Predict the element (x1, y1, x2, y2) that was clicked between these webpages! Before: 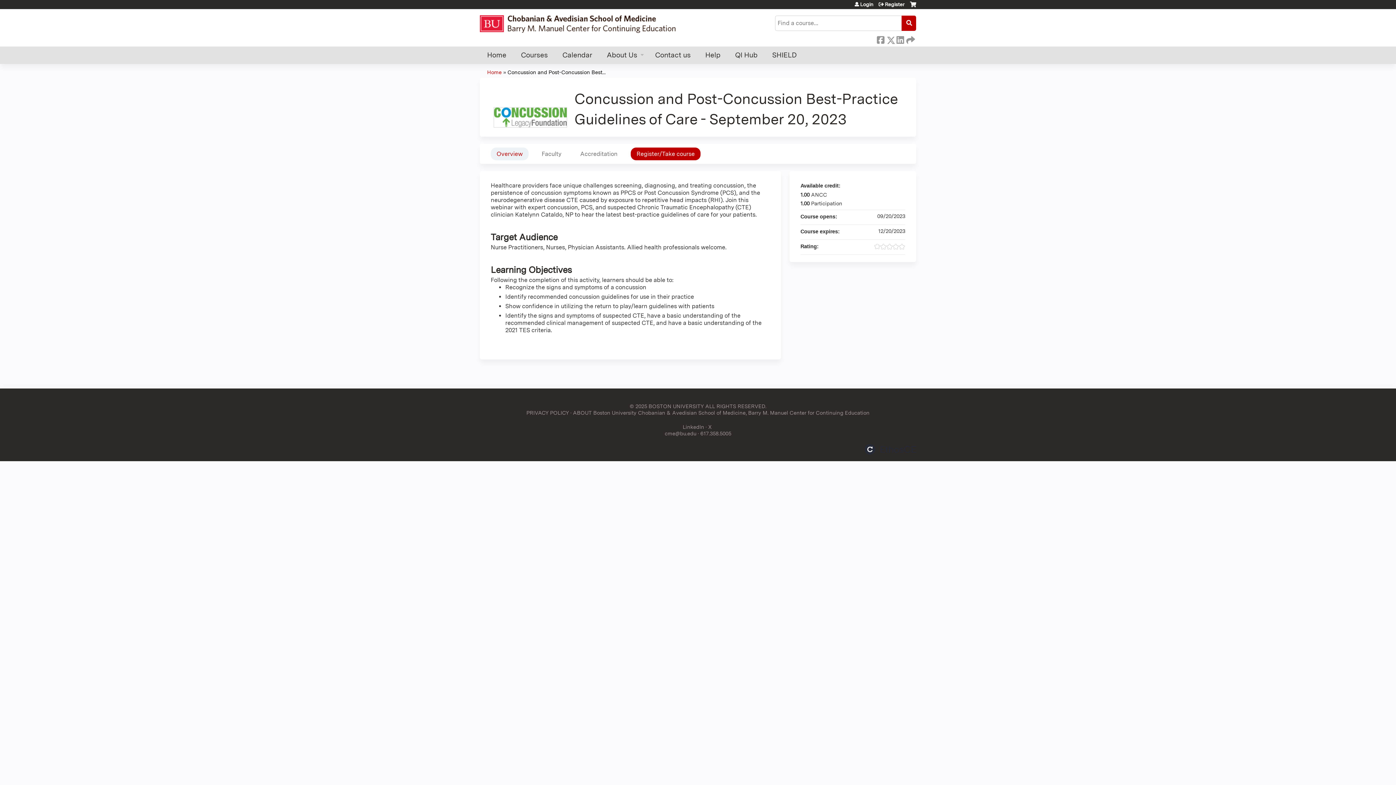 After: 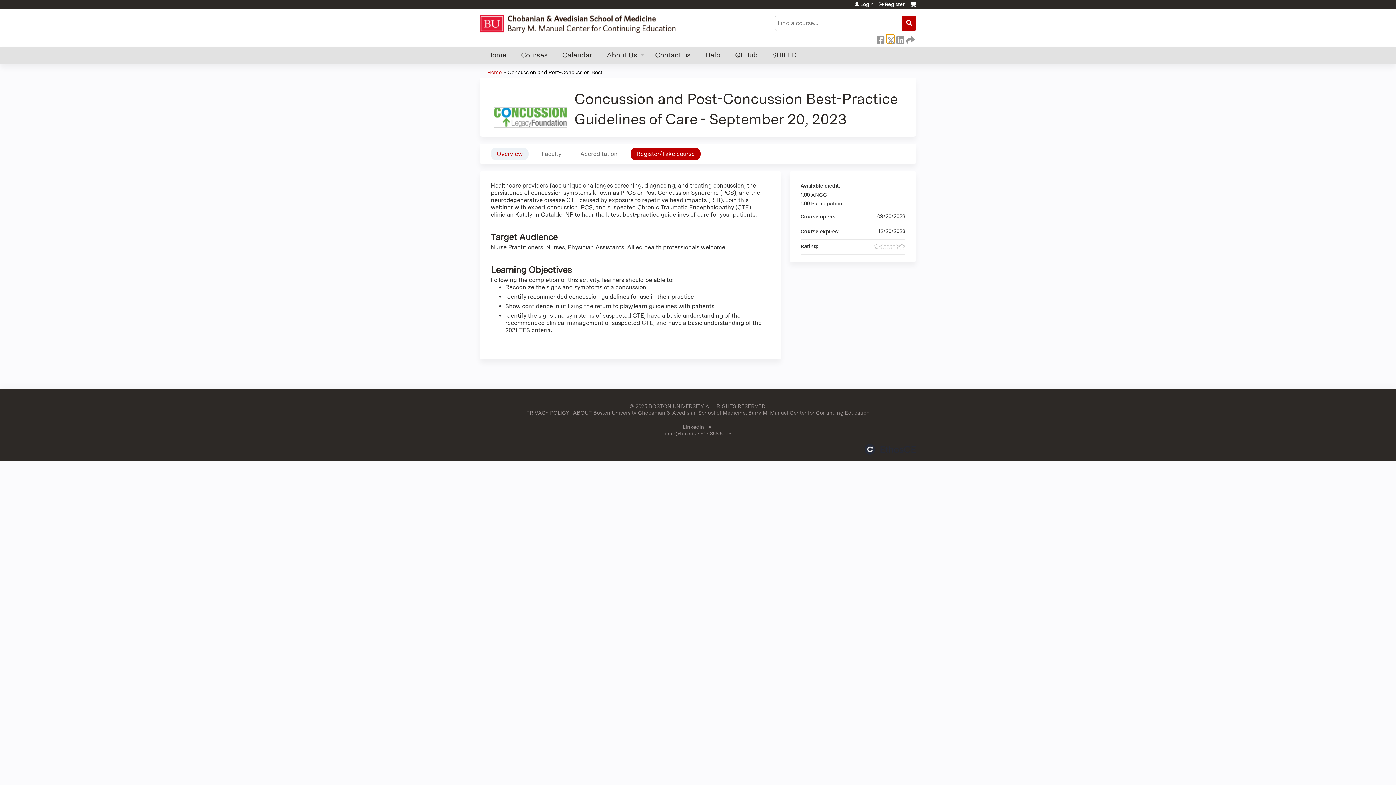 Action: bbox: (886, 34, 894, 42) label:  Twitter